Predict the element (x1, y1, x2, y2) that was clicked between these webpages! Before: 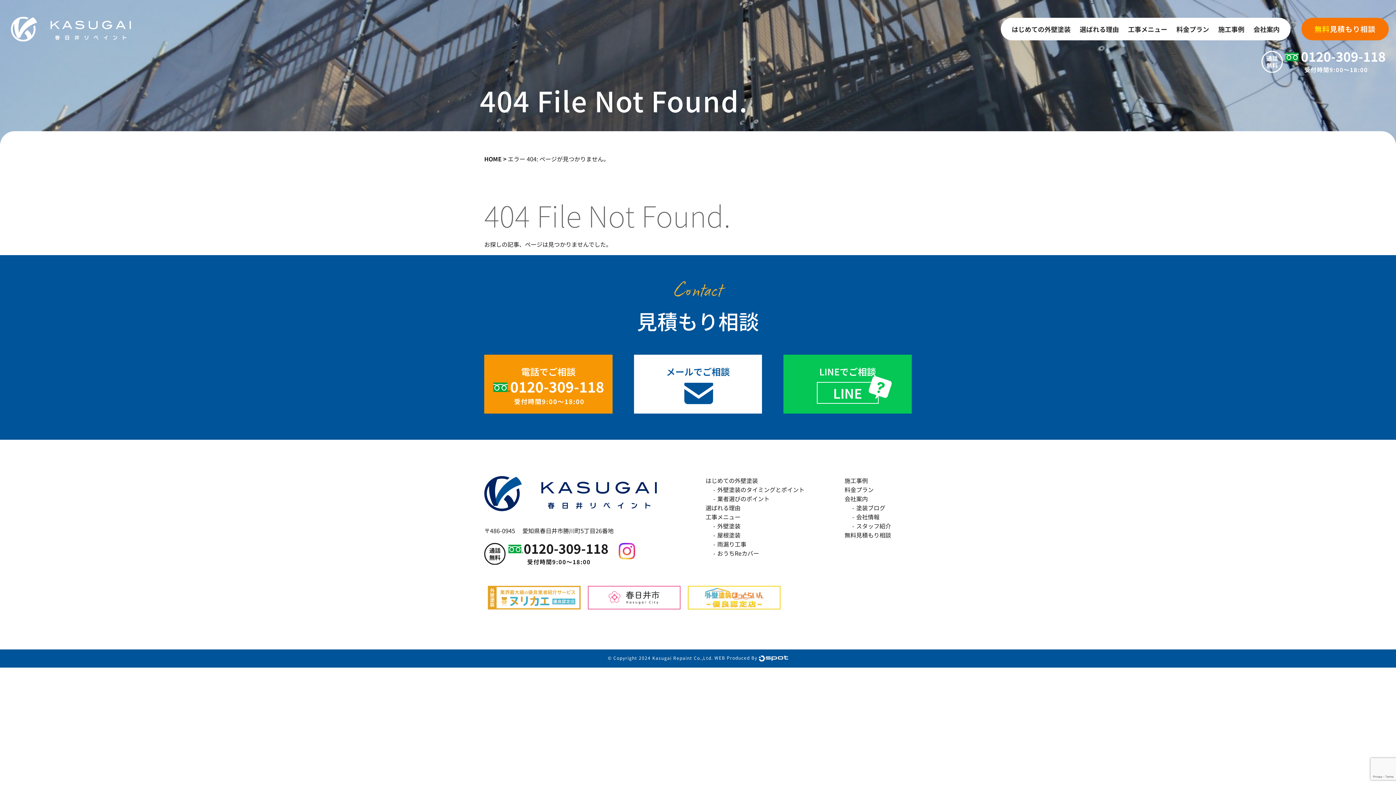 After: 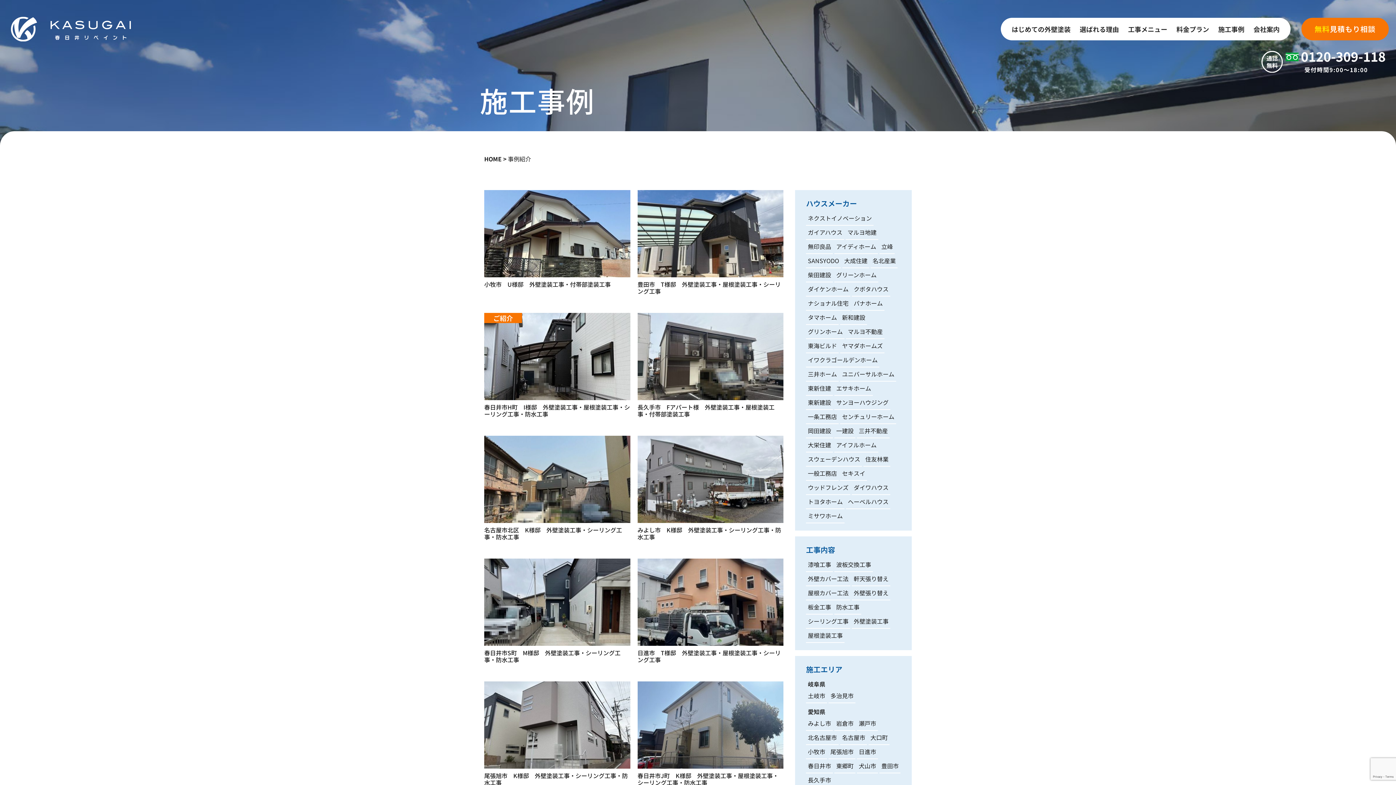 Action: bbox: (844, 476, 868, 484) label: 施工事例